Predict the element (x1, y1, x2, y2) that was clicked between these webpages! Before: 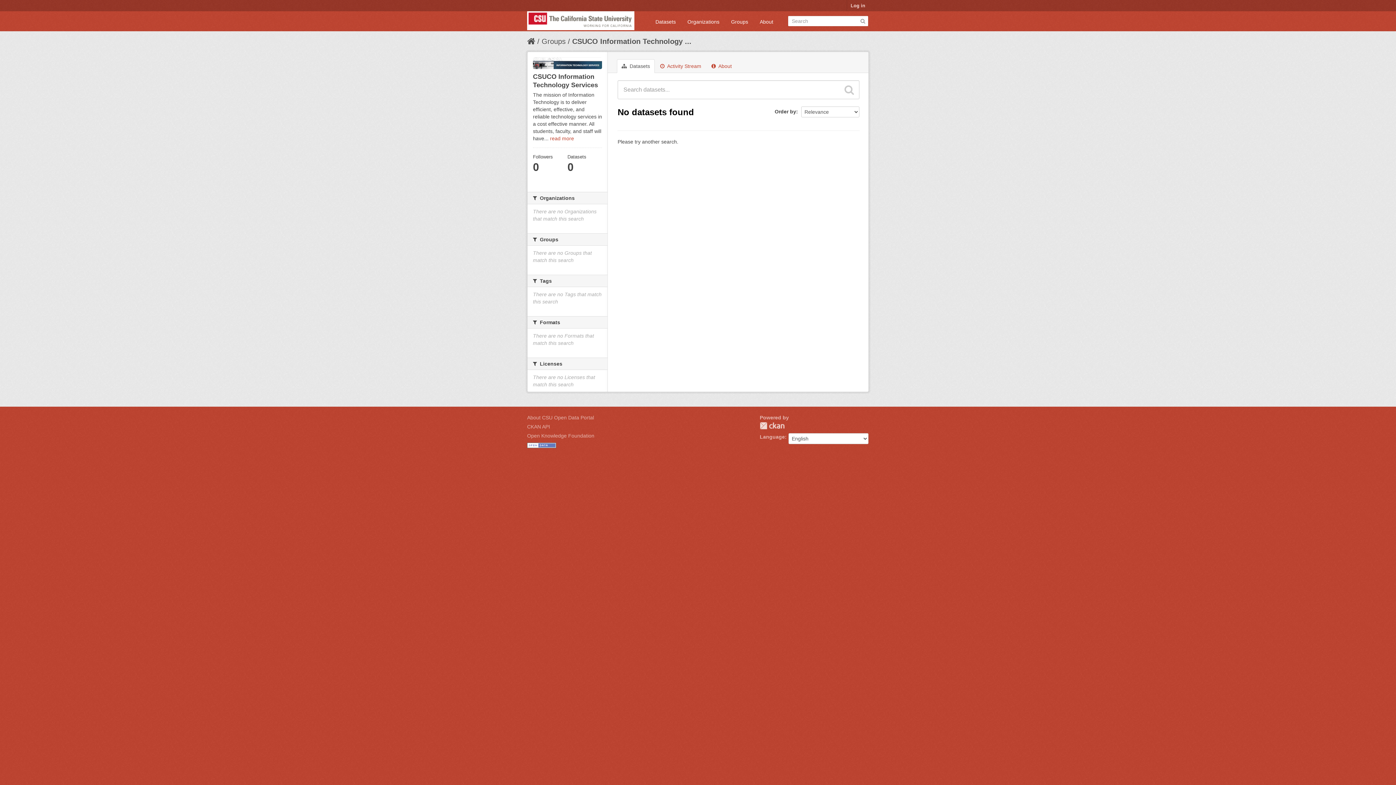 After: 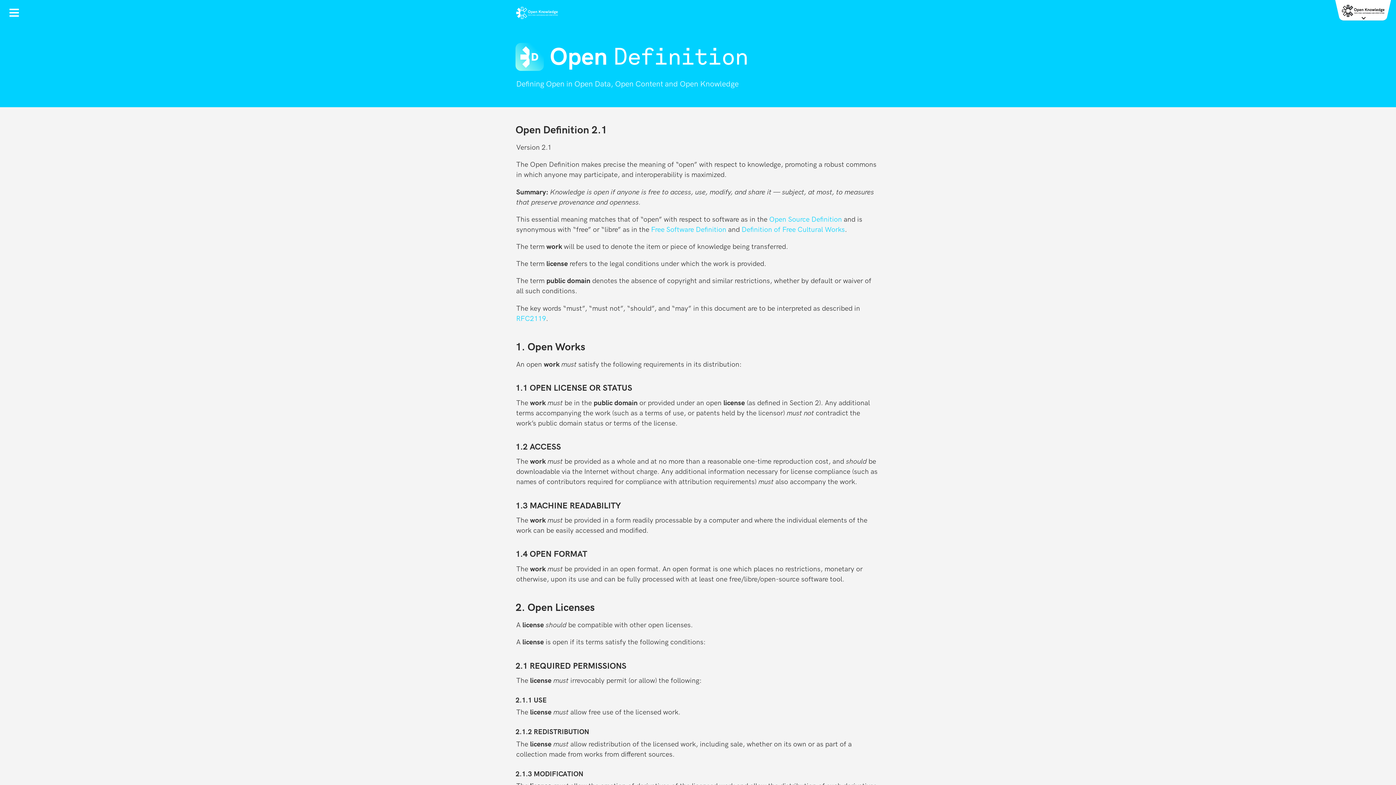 Action: bbox: (527, 442, 556, 447)